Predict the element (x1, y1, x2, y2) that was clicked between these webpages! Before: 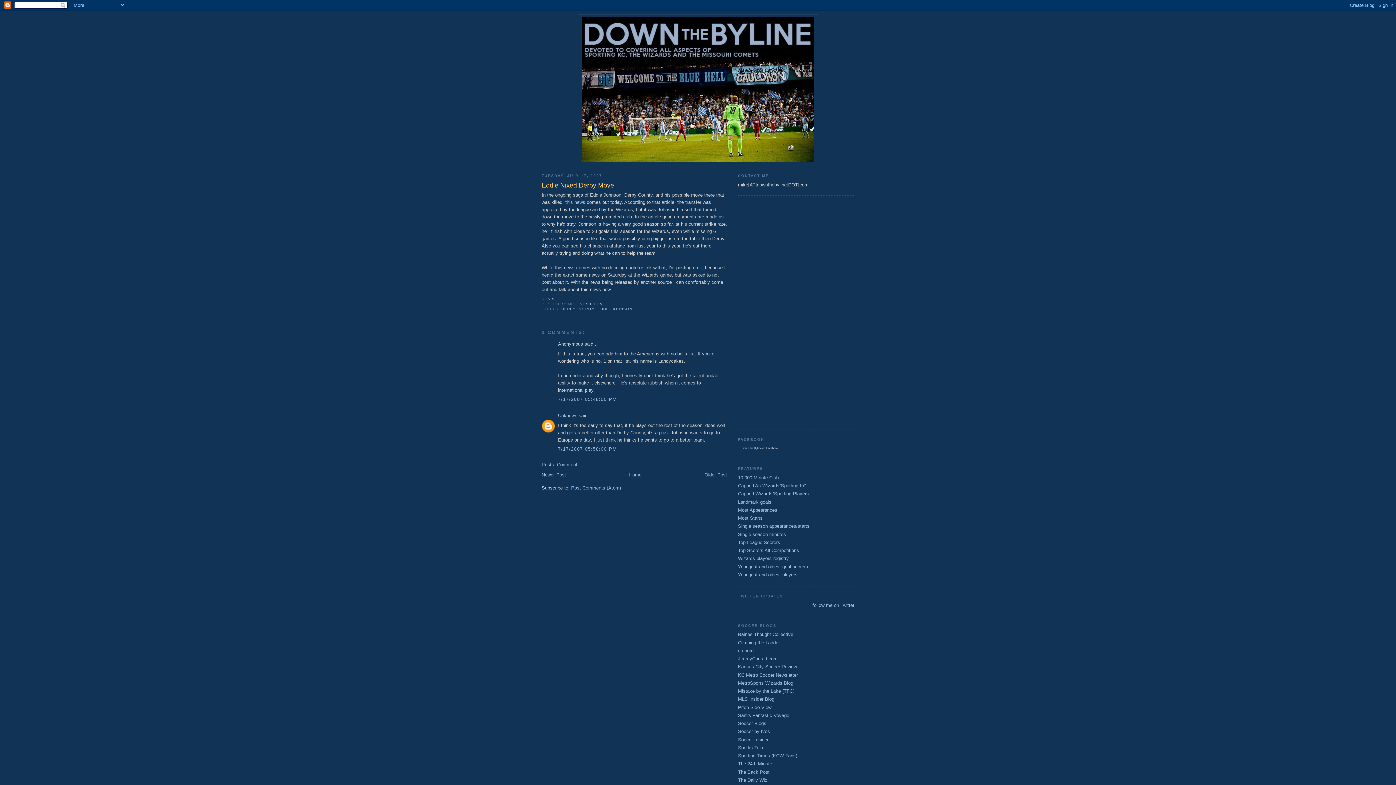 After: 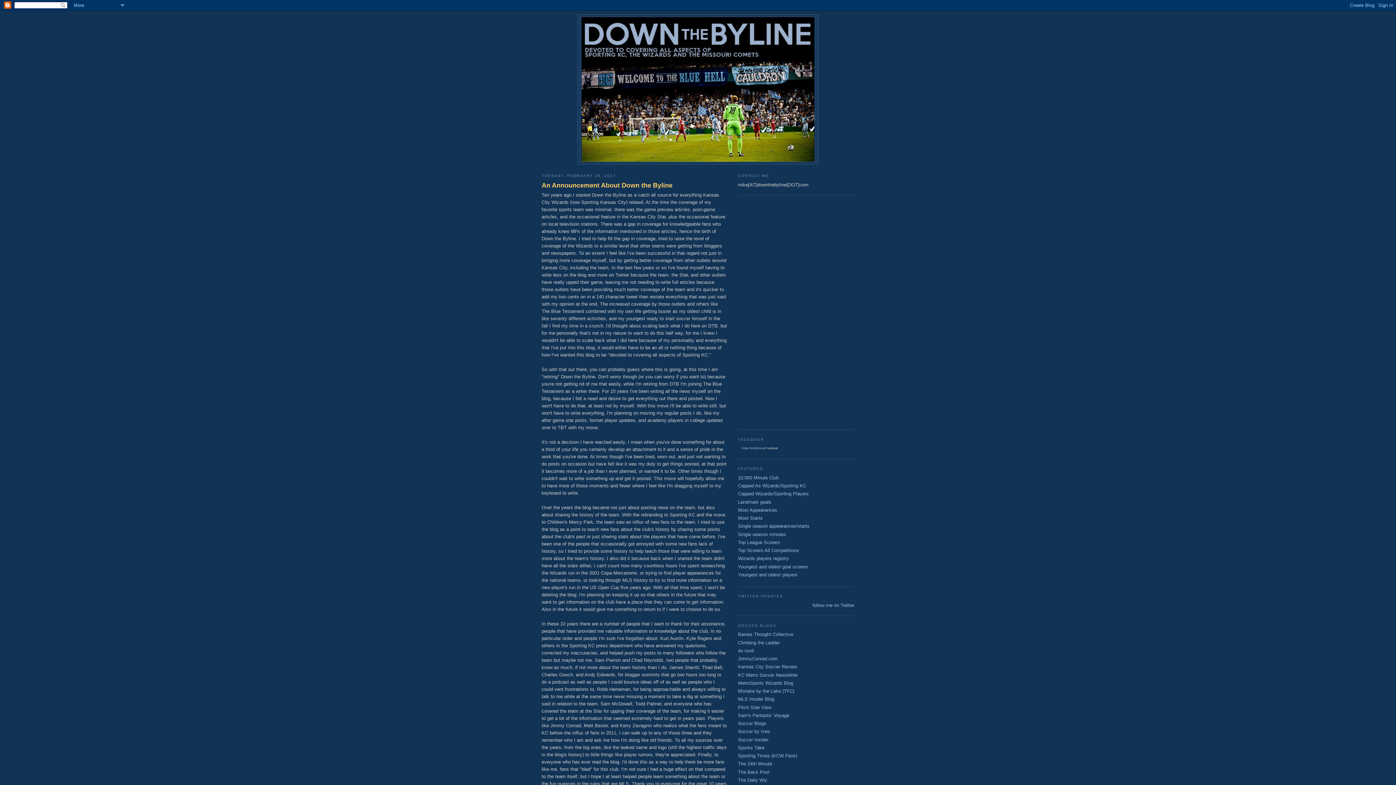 Action: bbox: (580, 17, 816, 161)